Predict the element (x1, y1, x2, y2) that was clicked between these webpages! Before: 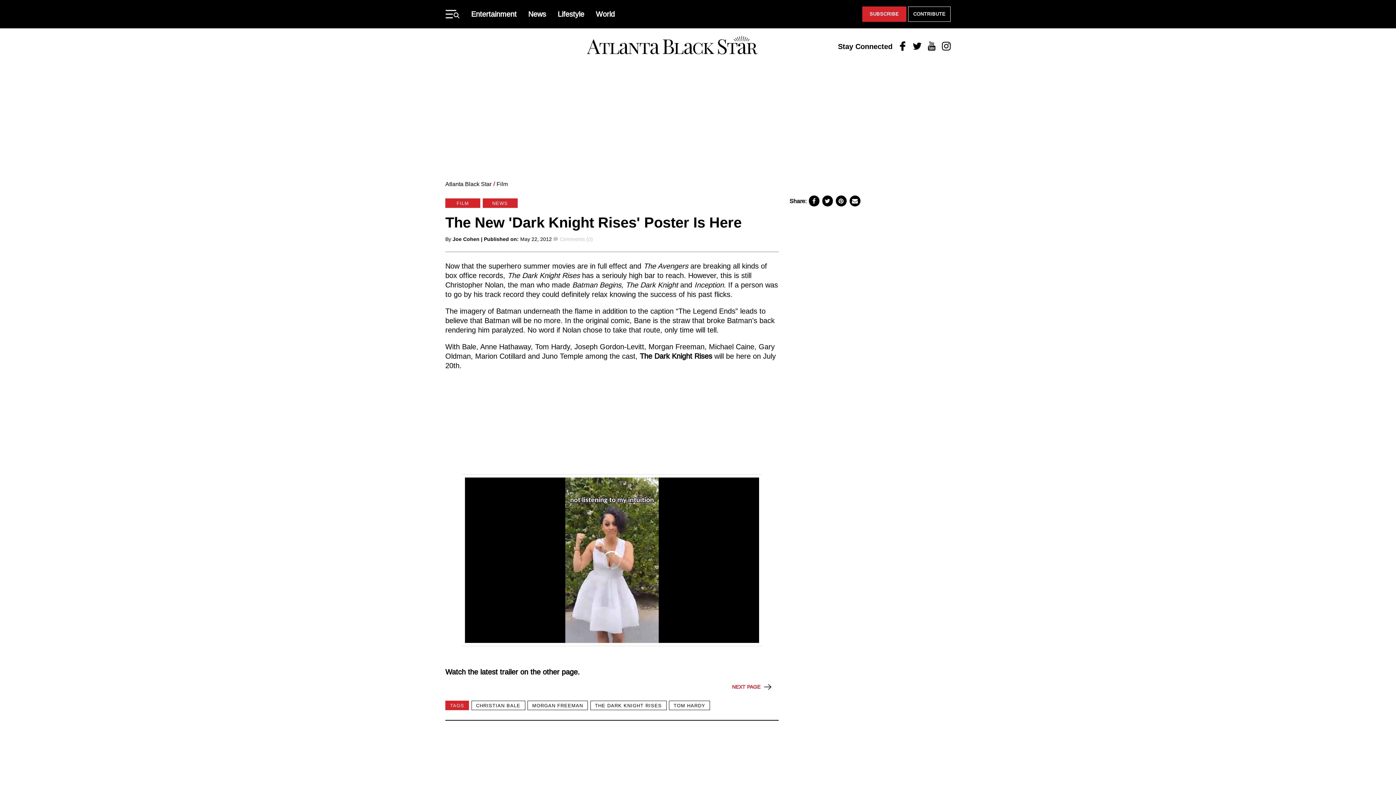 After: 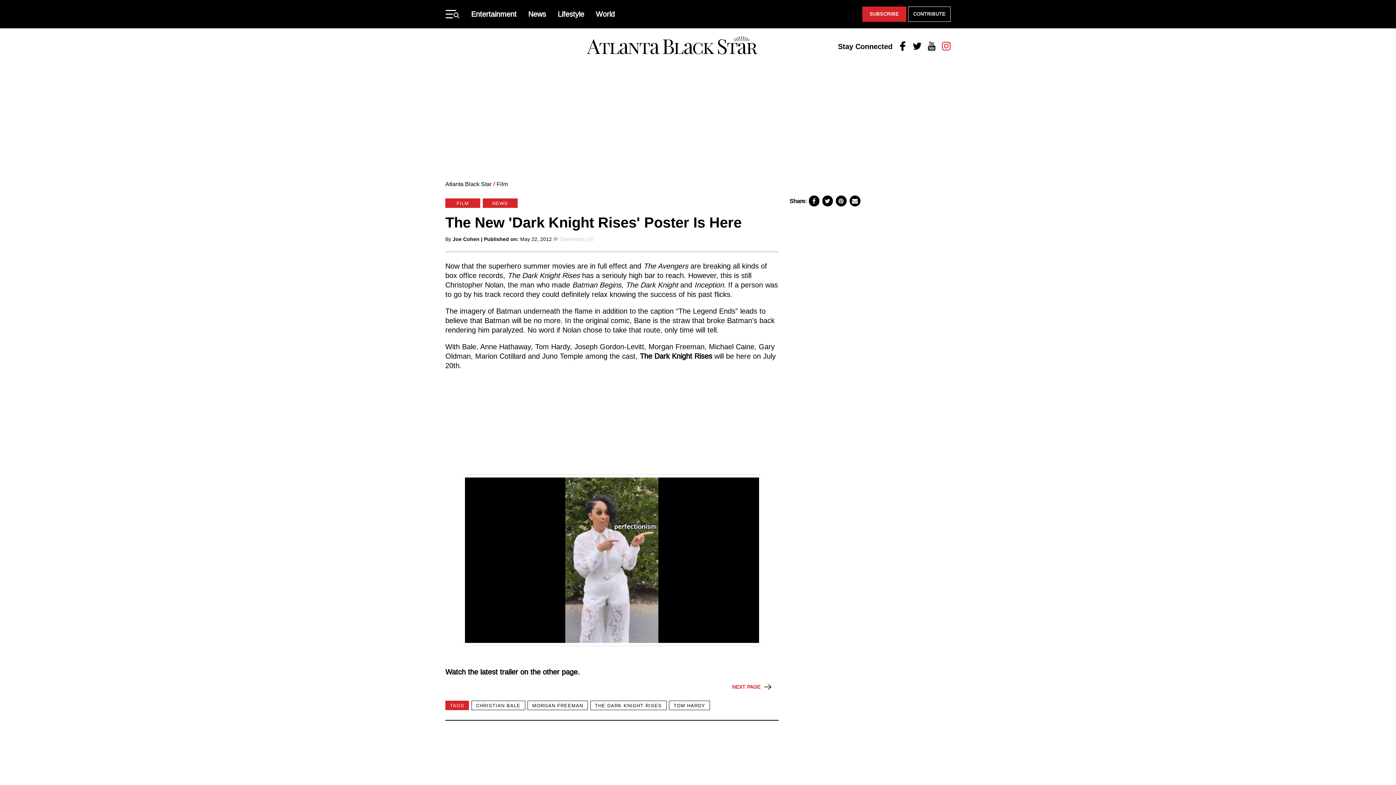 Action: label: Instagram bbox: (942, 41, 950, 51)